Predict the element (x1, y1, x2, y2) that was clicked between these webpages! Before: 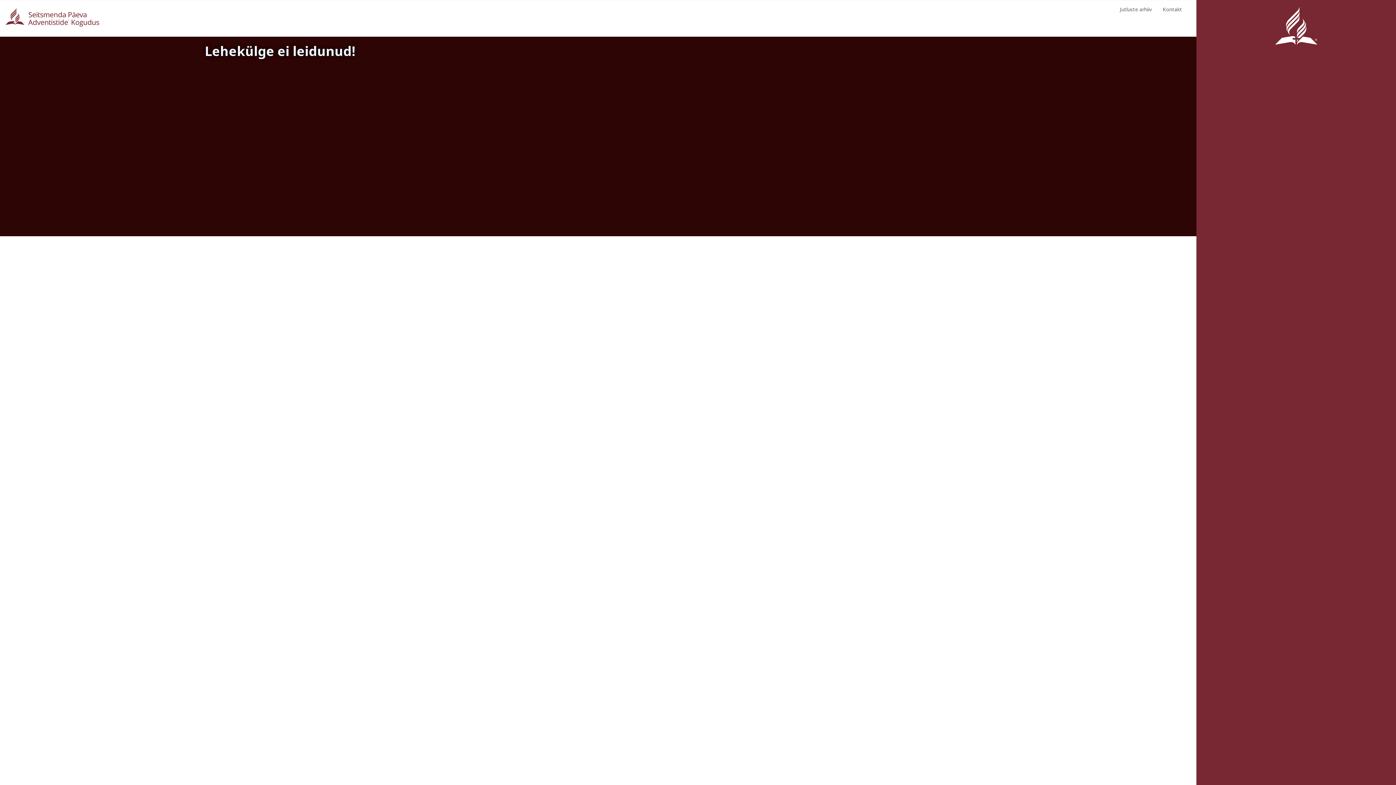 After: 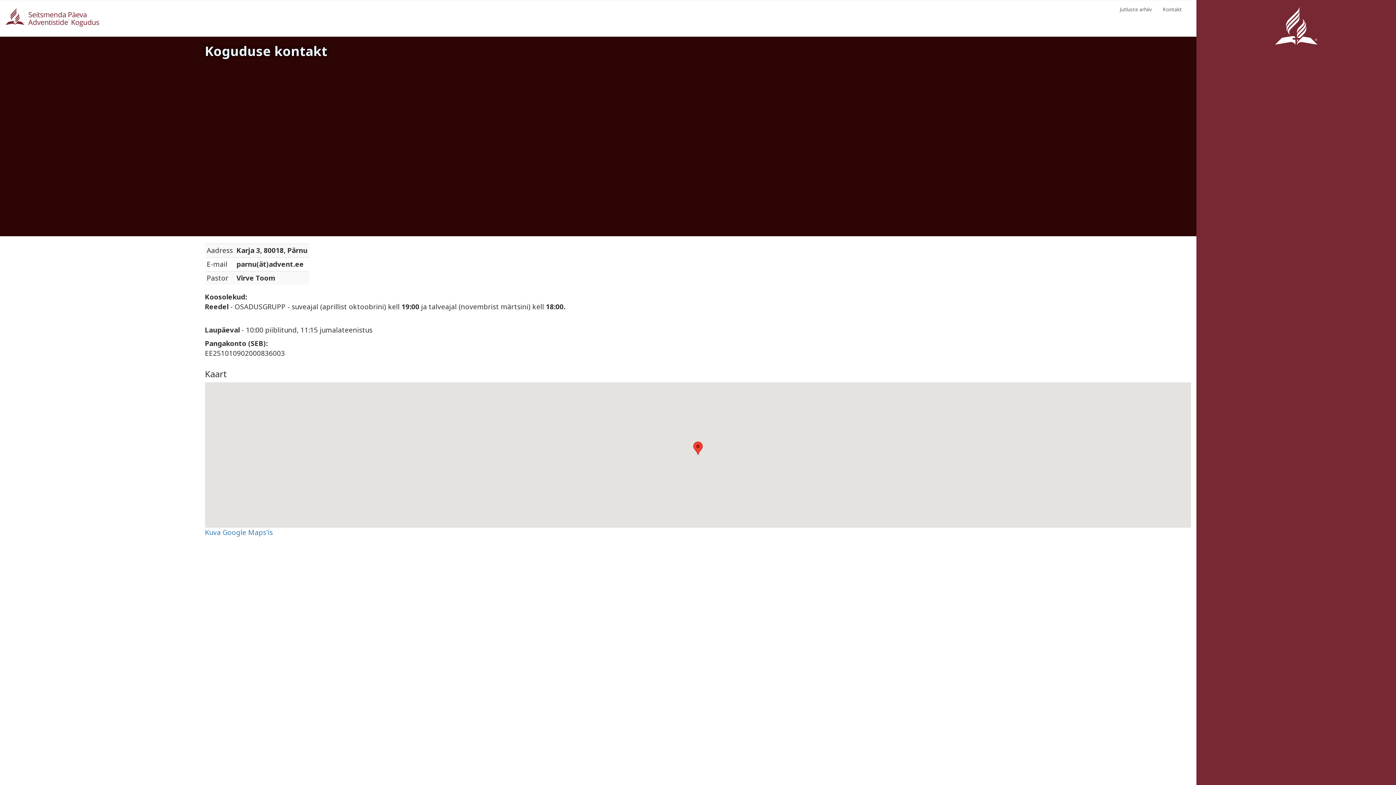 Action: bbox: (1157, 0, 1187, 18) label: Kontakt